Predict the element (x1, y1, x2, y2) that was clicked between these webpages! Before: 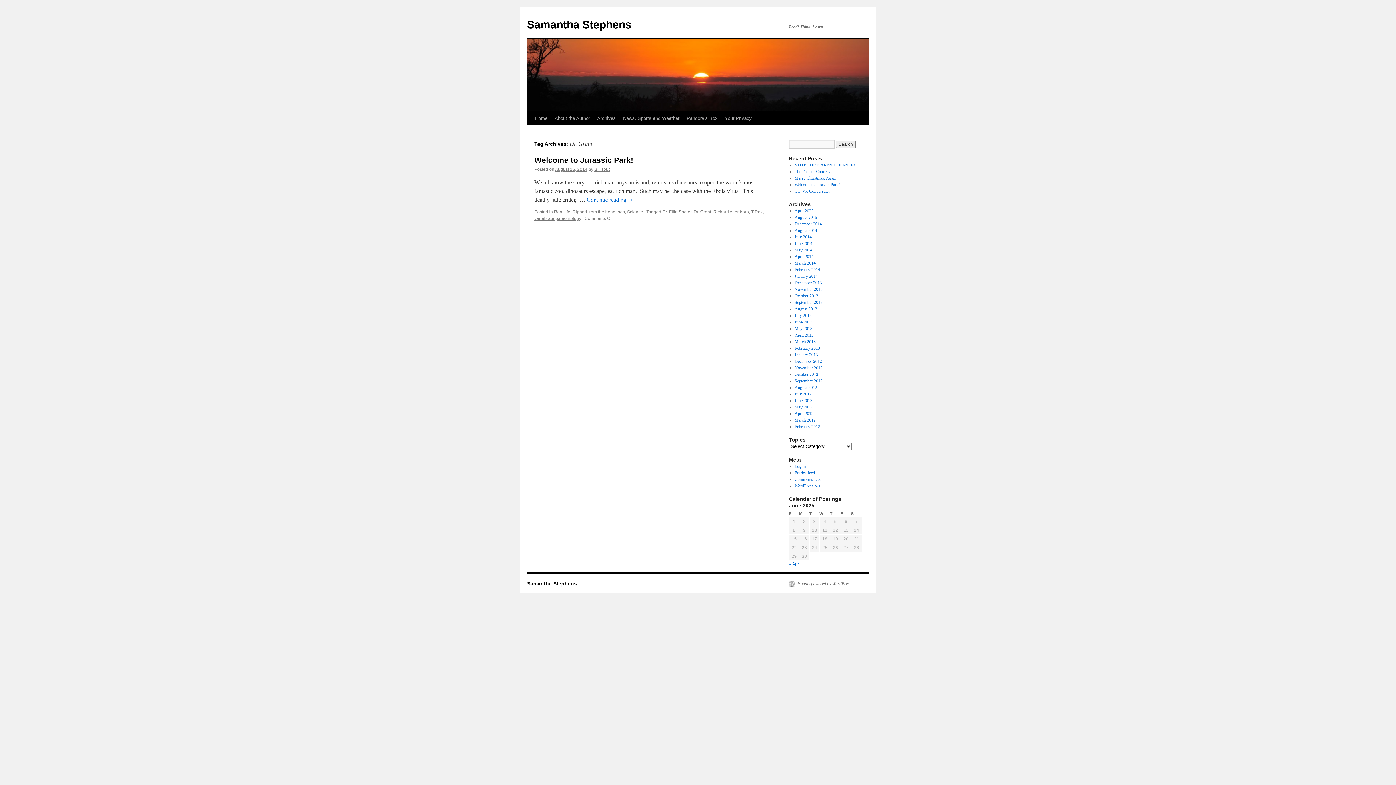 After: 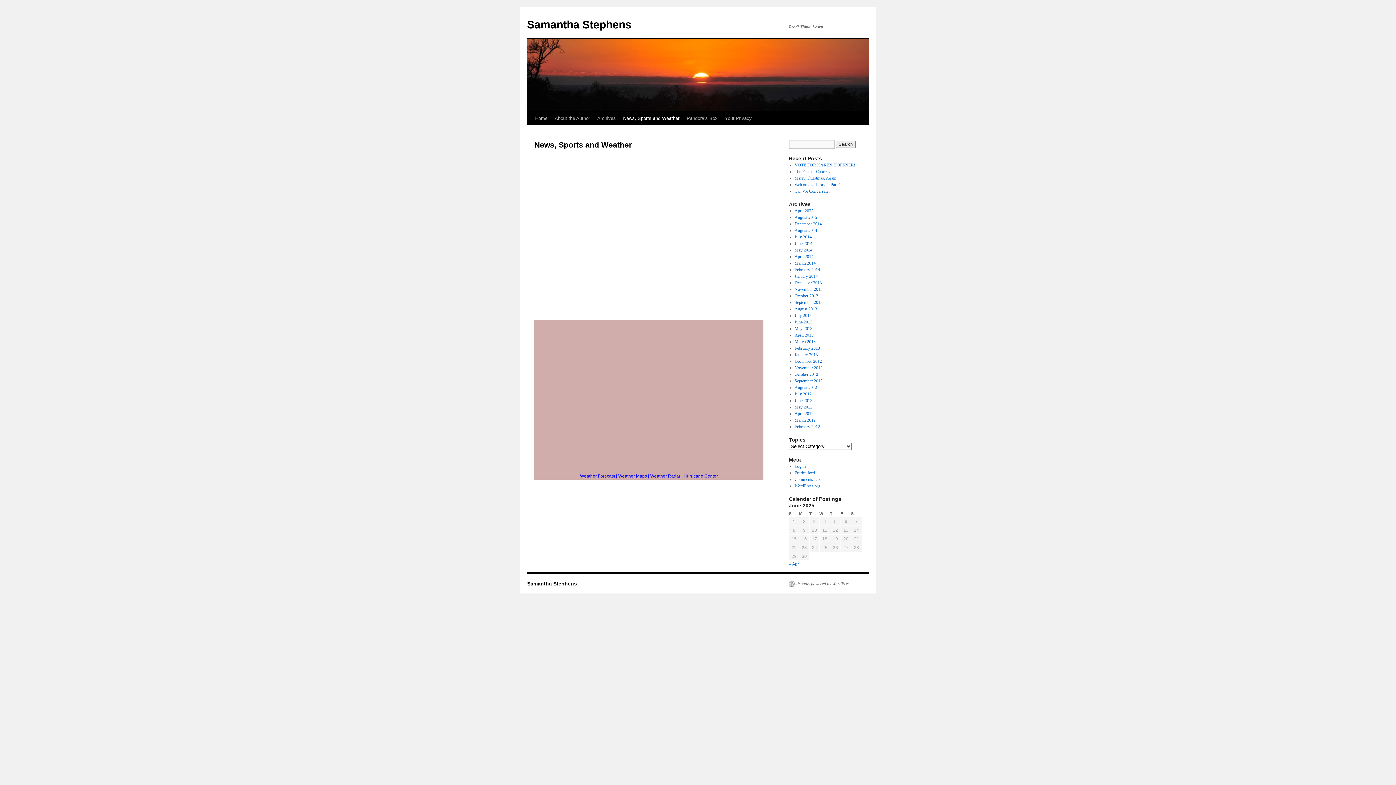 Action: label: News, Sports and Weather bbox: (619, 111, 683, 125)